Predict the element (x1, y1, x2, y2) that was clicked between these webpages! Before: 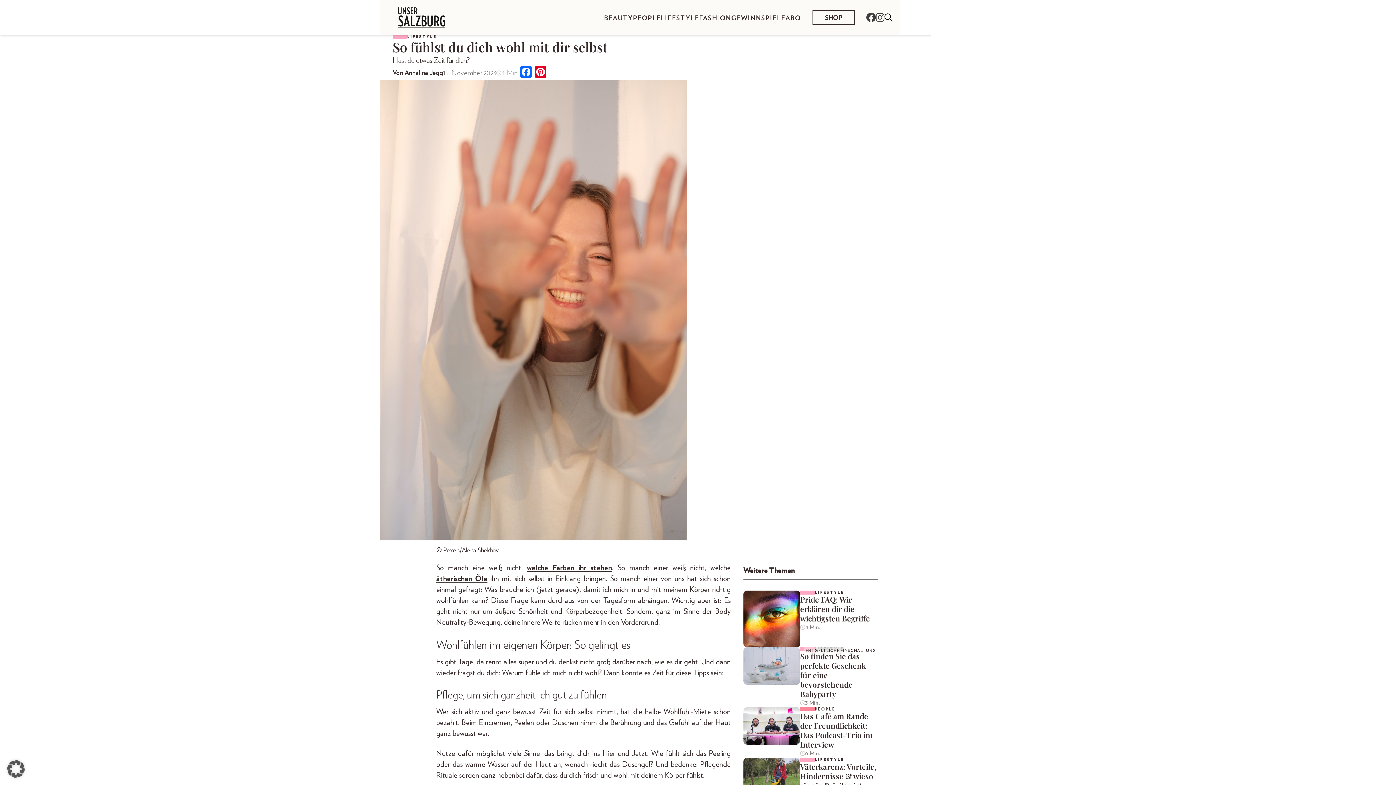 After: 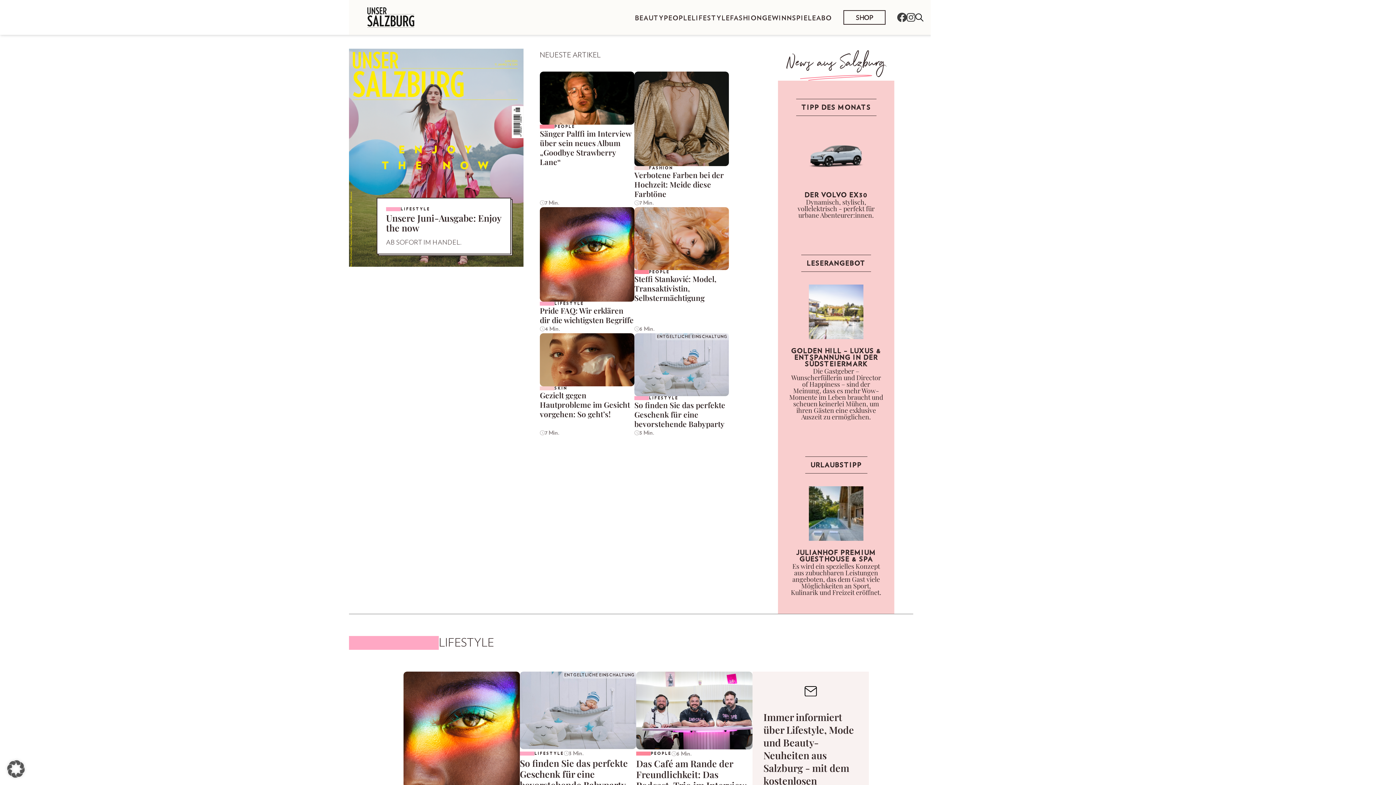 Action: bbox: (392, 7, 450, 27)